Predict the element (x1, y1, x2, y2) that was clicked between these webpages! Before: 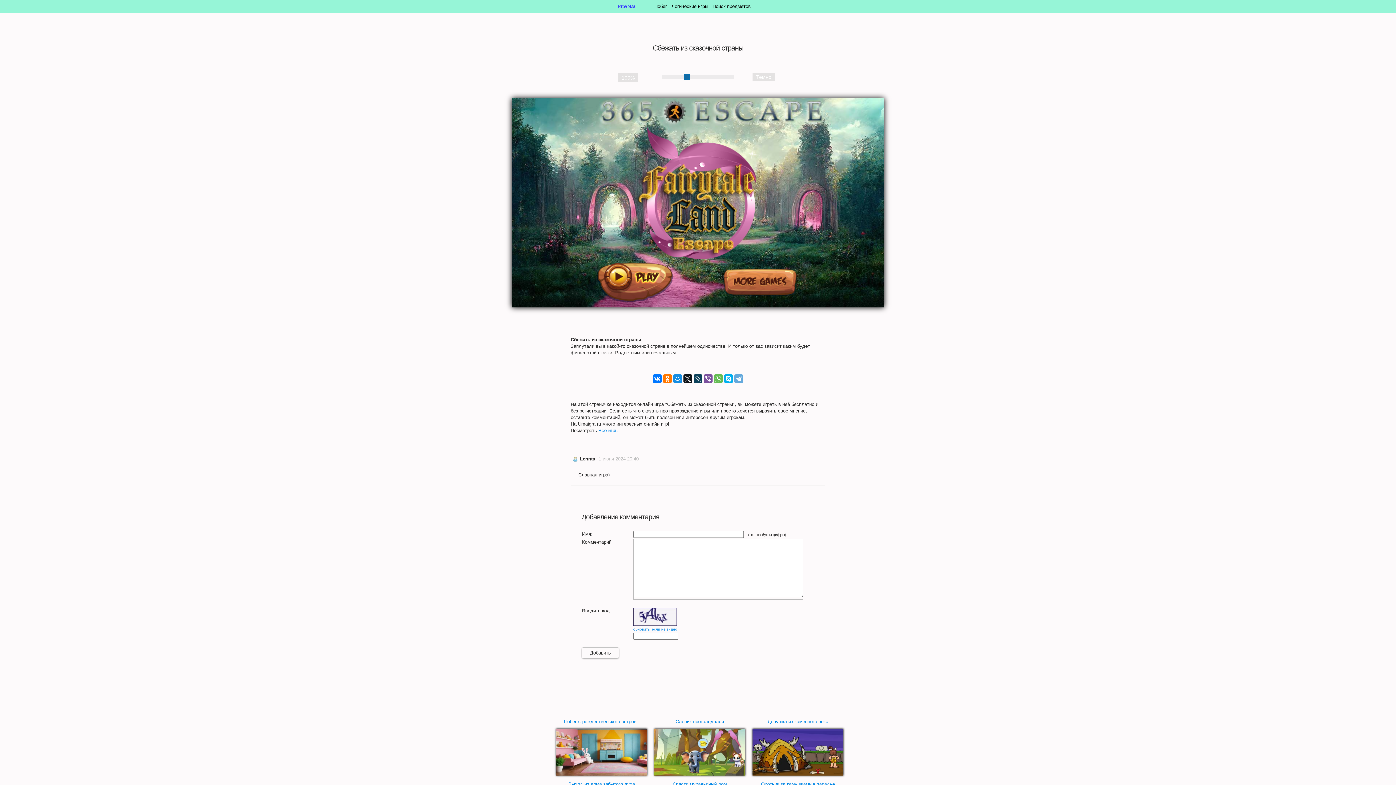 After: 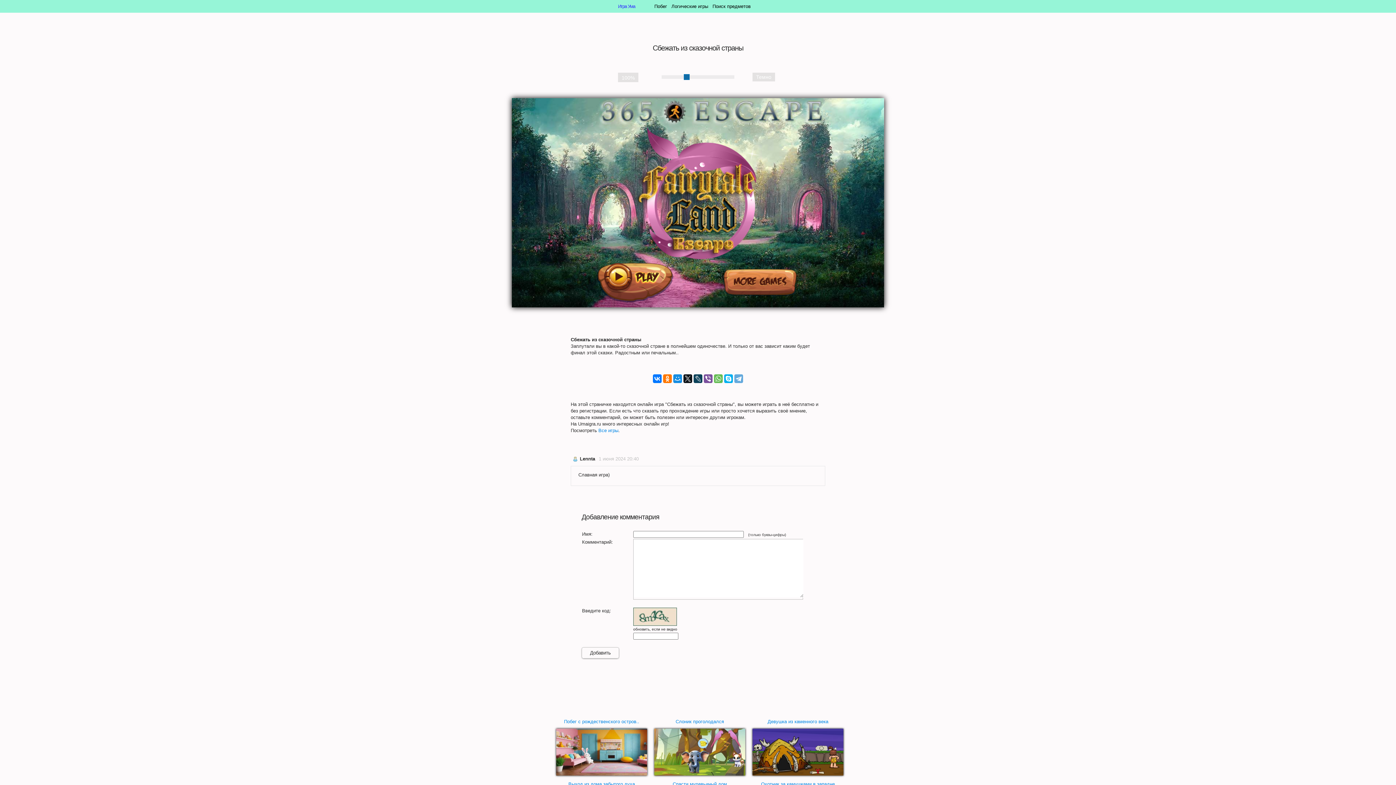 Action: label: обновить, если не видно bbox: (633, 626, 677, 632)